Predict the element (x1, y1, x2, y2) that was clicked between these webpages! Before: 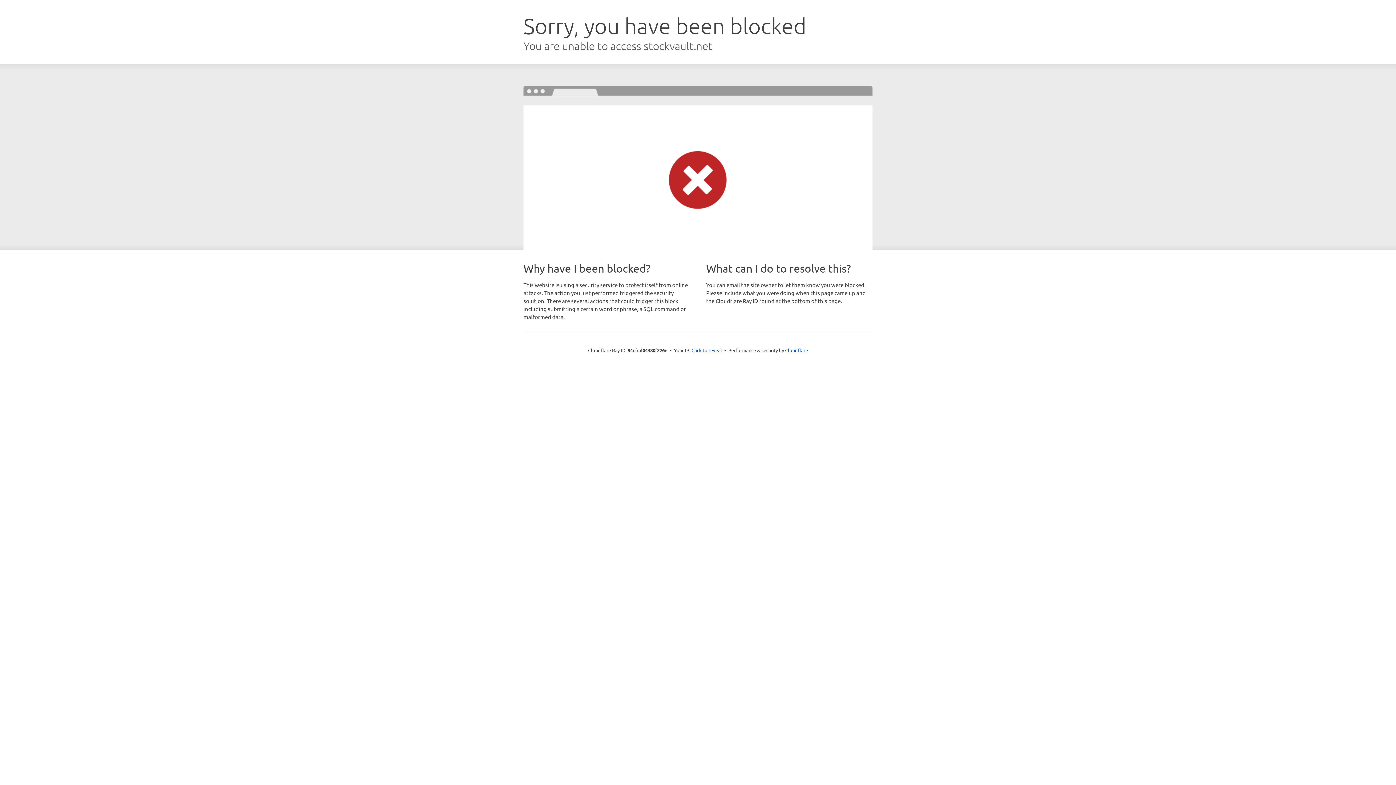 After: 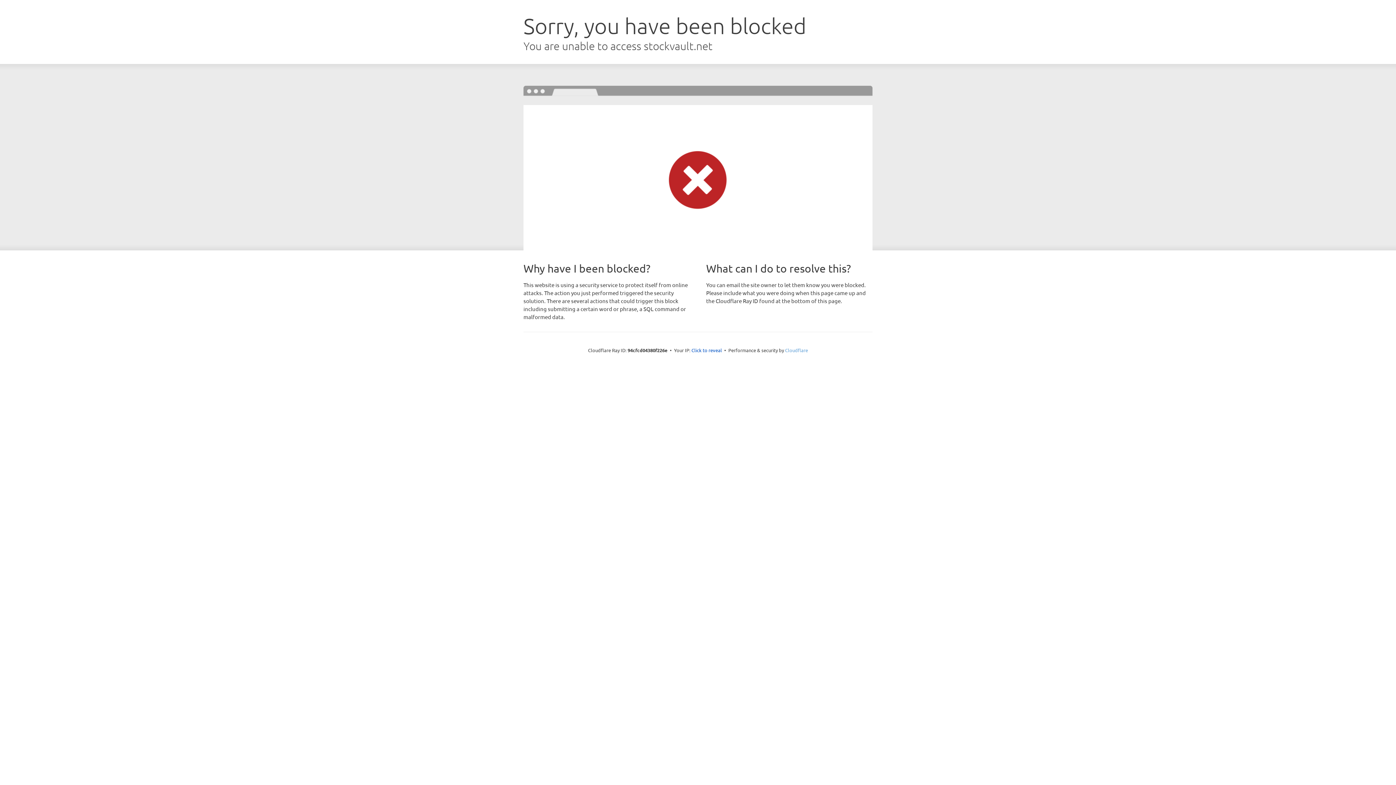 Action: label: Cloudflare bbox: (785, 347, 808, 353)